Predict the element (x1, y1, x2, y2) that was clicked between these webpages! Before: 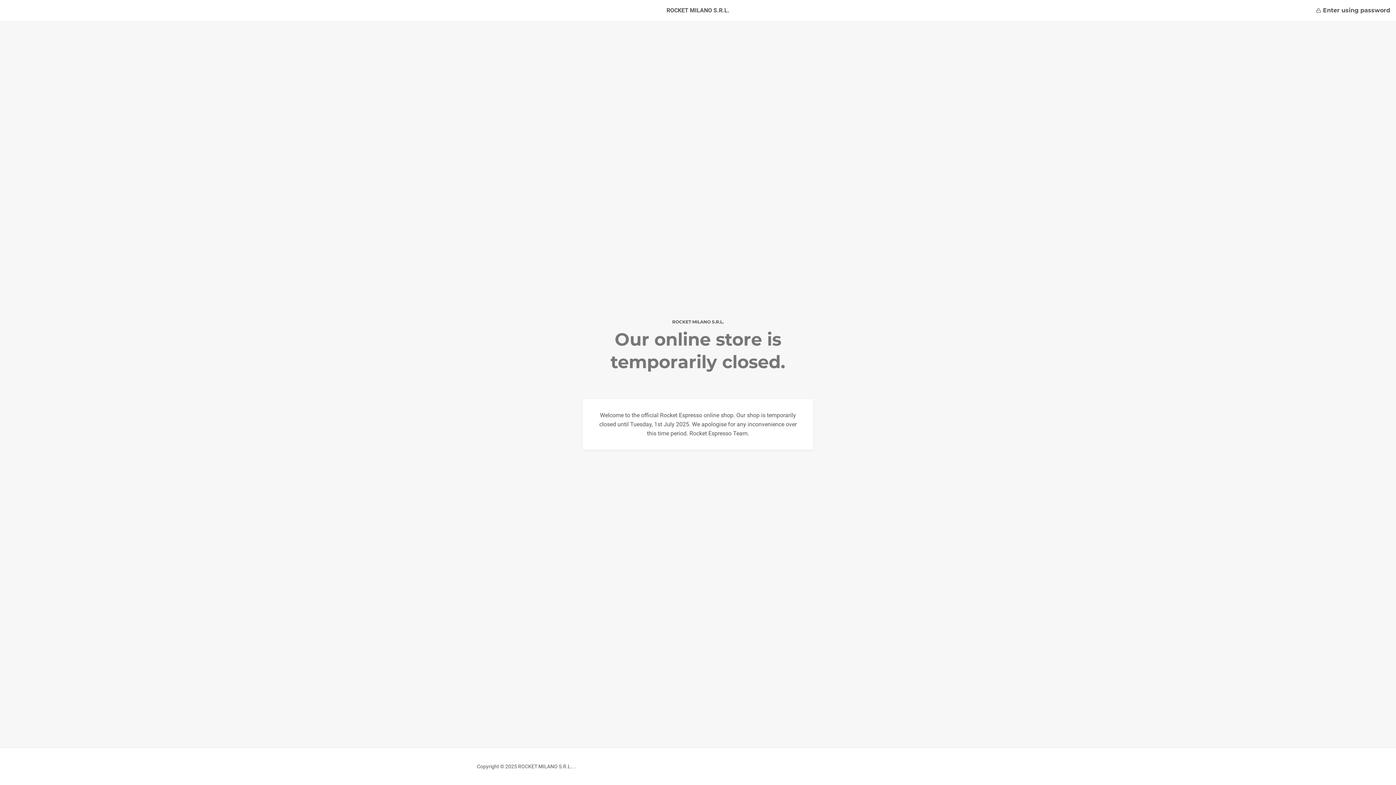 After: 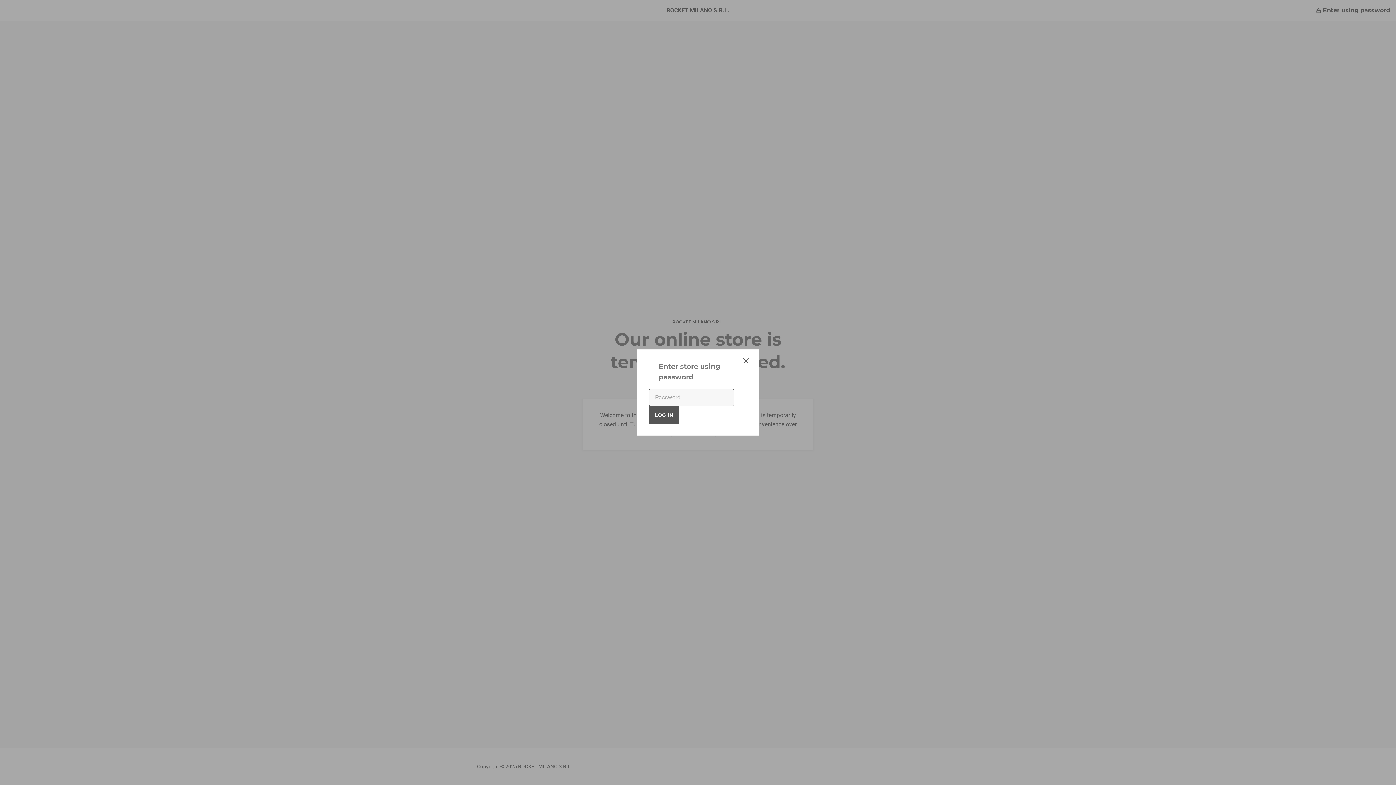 Action: bbox: (1316, 6, 1390, 14) label: Enter using password